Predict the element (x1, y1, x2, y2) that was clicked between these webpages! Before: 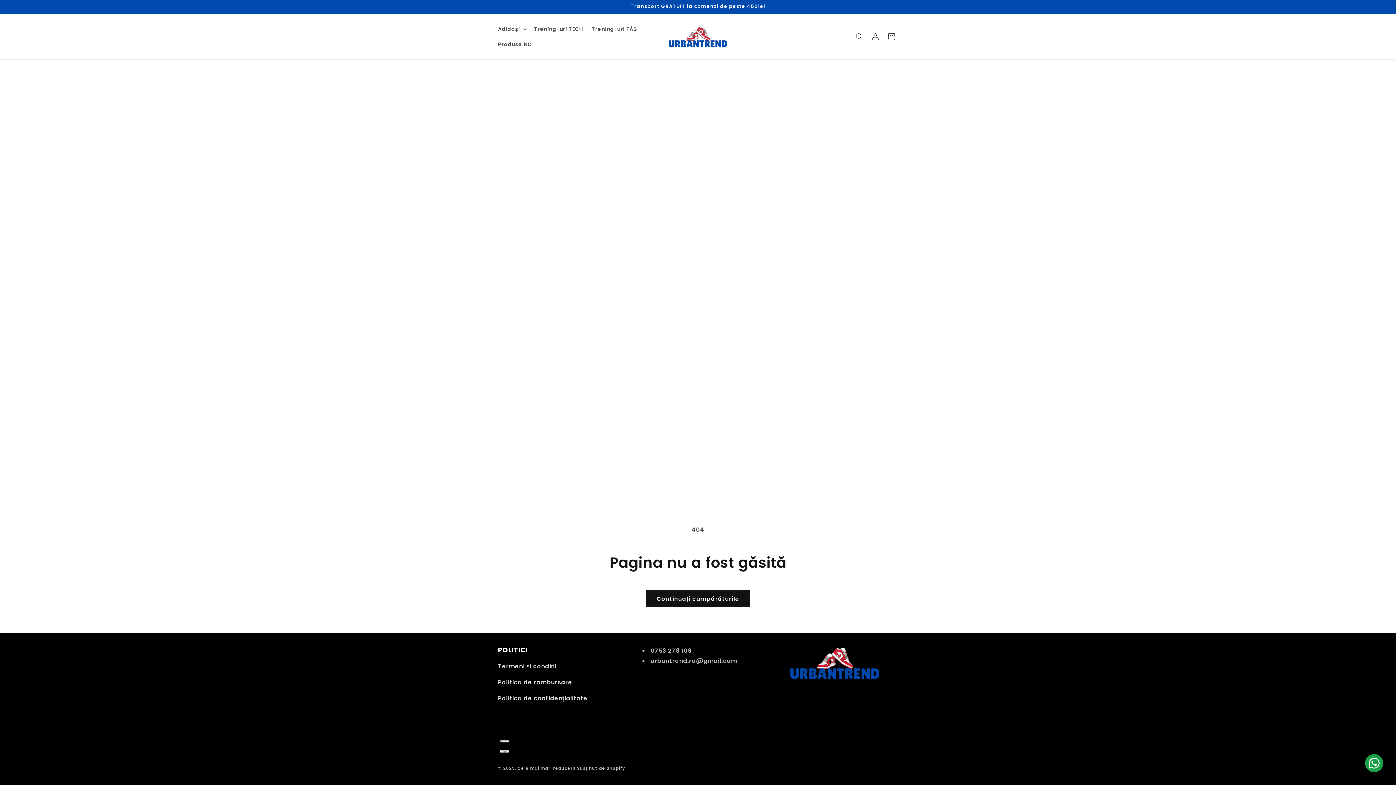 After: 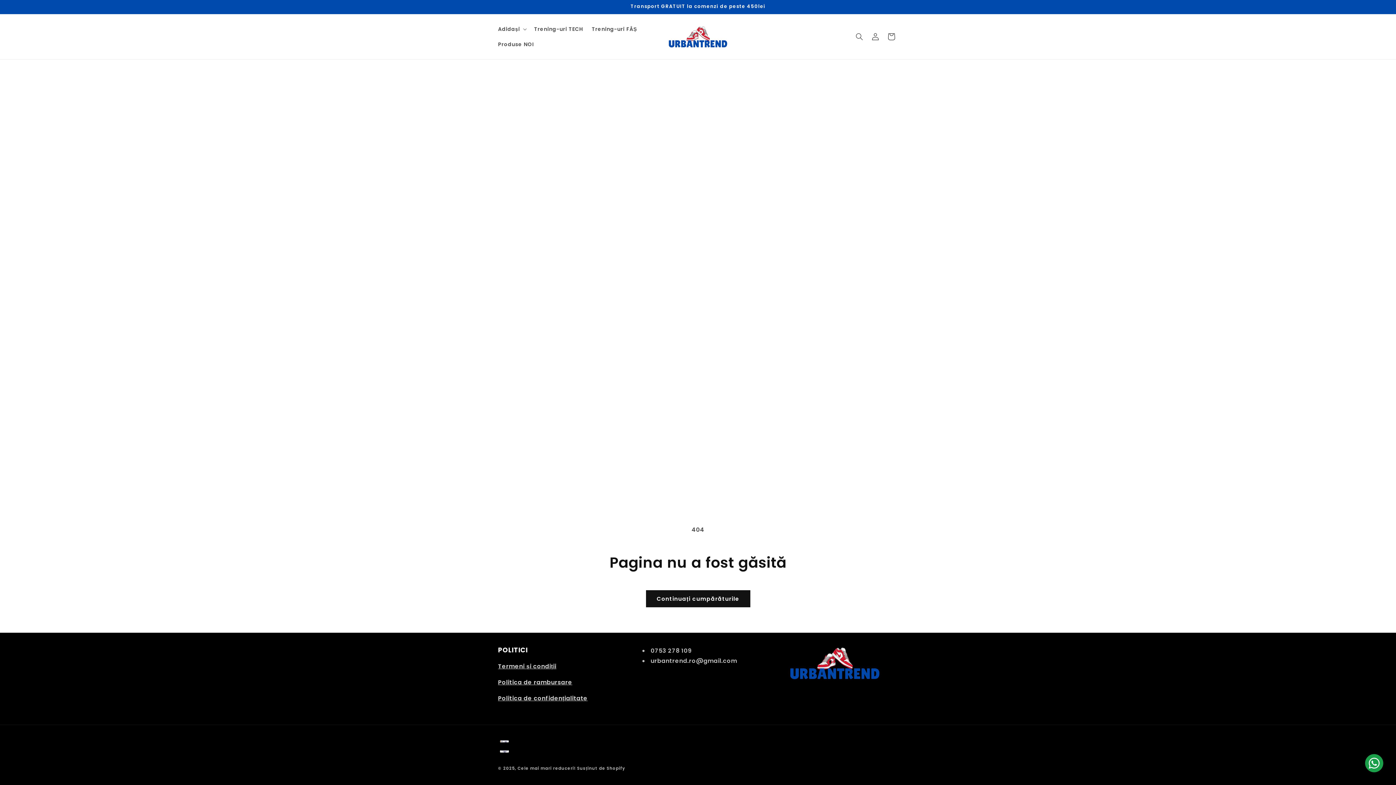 Action: bbox: (498, 748, 510, 757)